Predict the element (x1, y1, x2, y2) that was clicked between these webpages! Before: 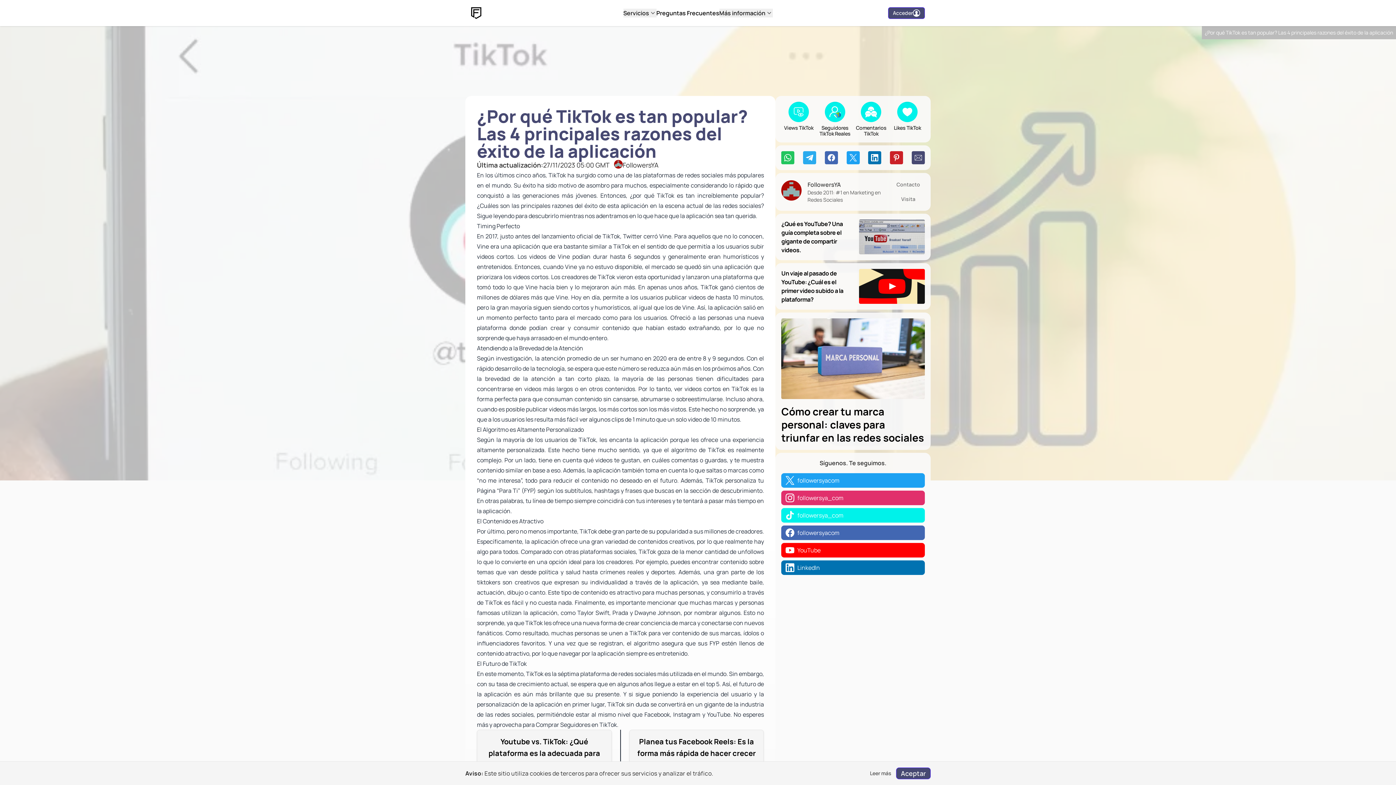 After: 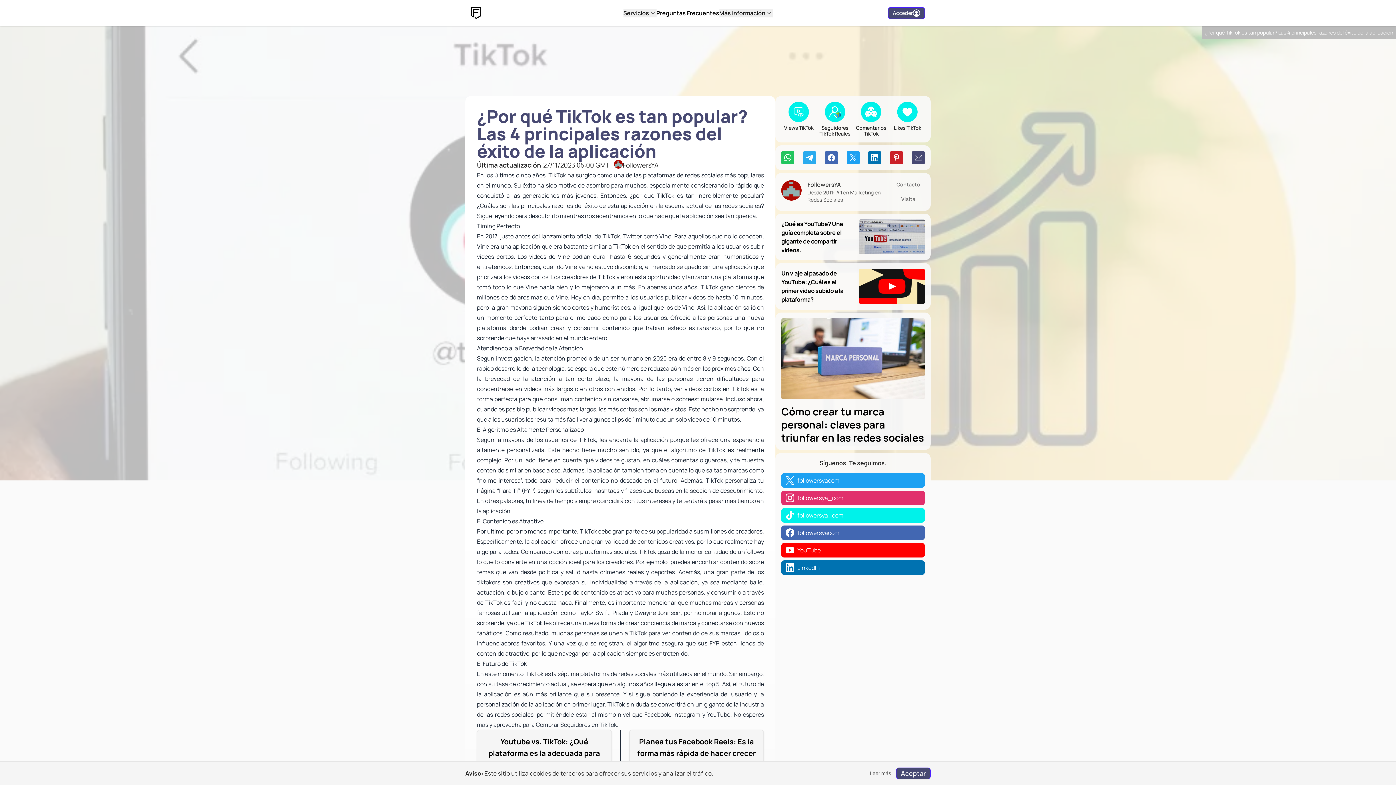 Action: bbox: (825, 151, 838, 164) label: Facebook